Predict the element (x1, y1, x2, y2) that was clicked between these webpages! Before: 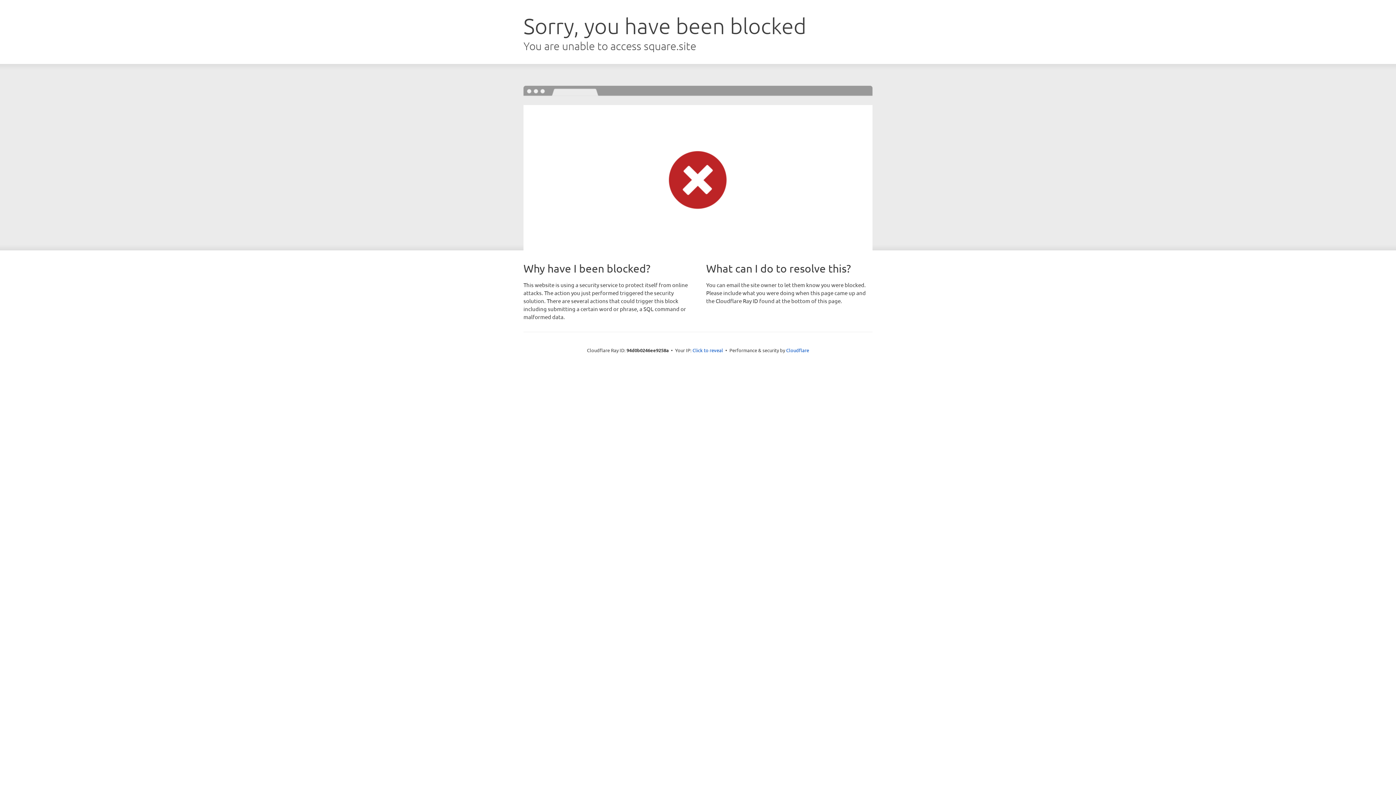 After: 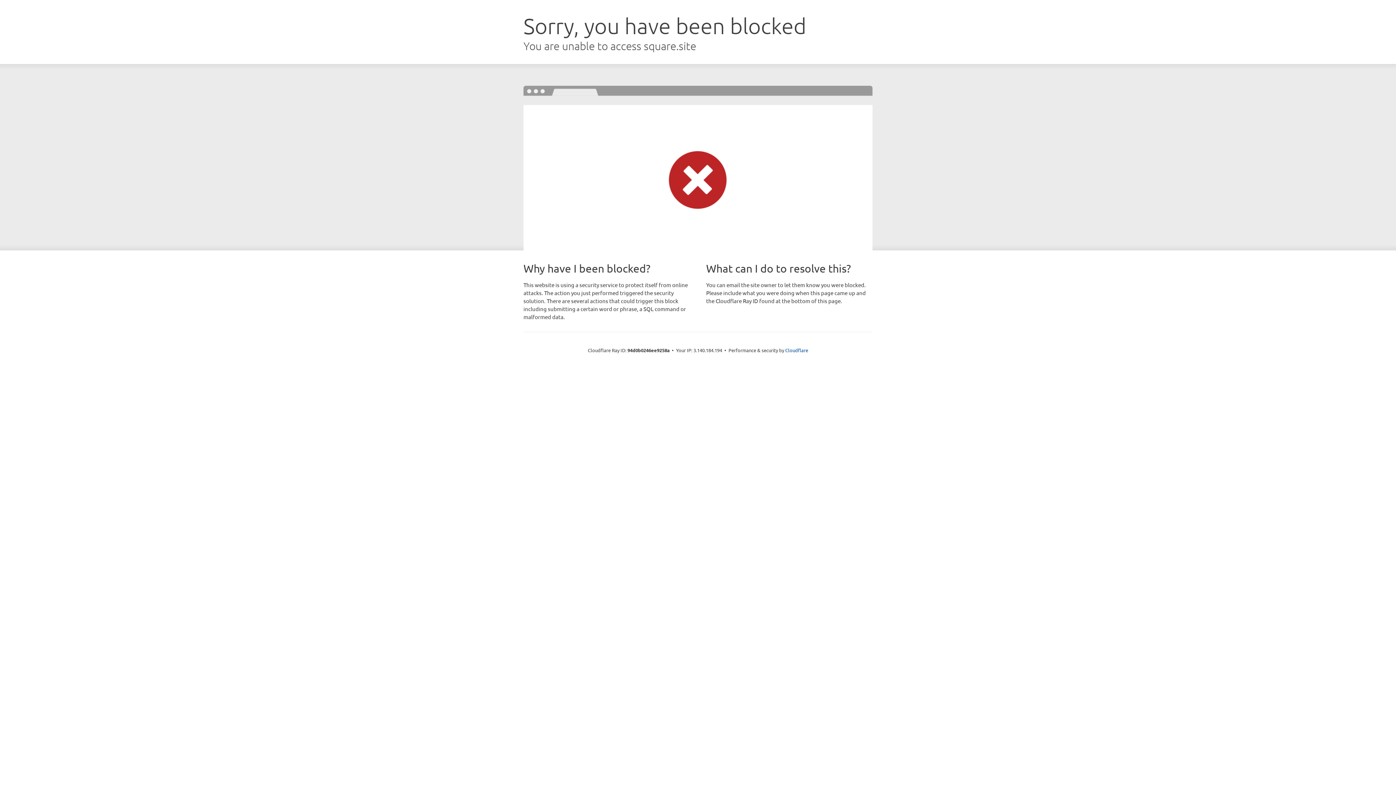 Action: label: Click to reveal bbox: (692, 346, 723, 353)